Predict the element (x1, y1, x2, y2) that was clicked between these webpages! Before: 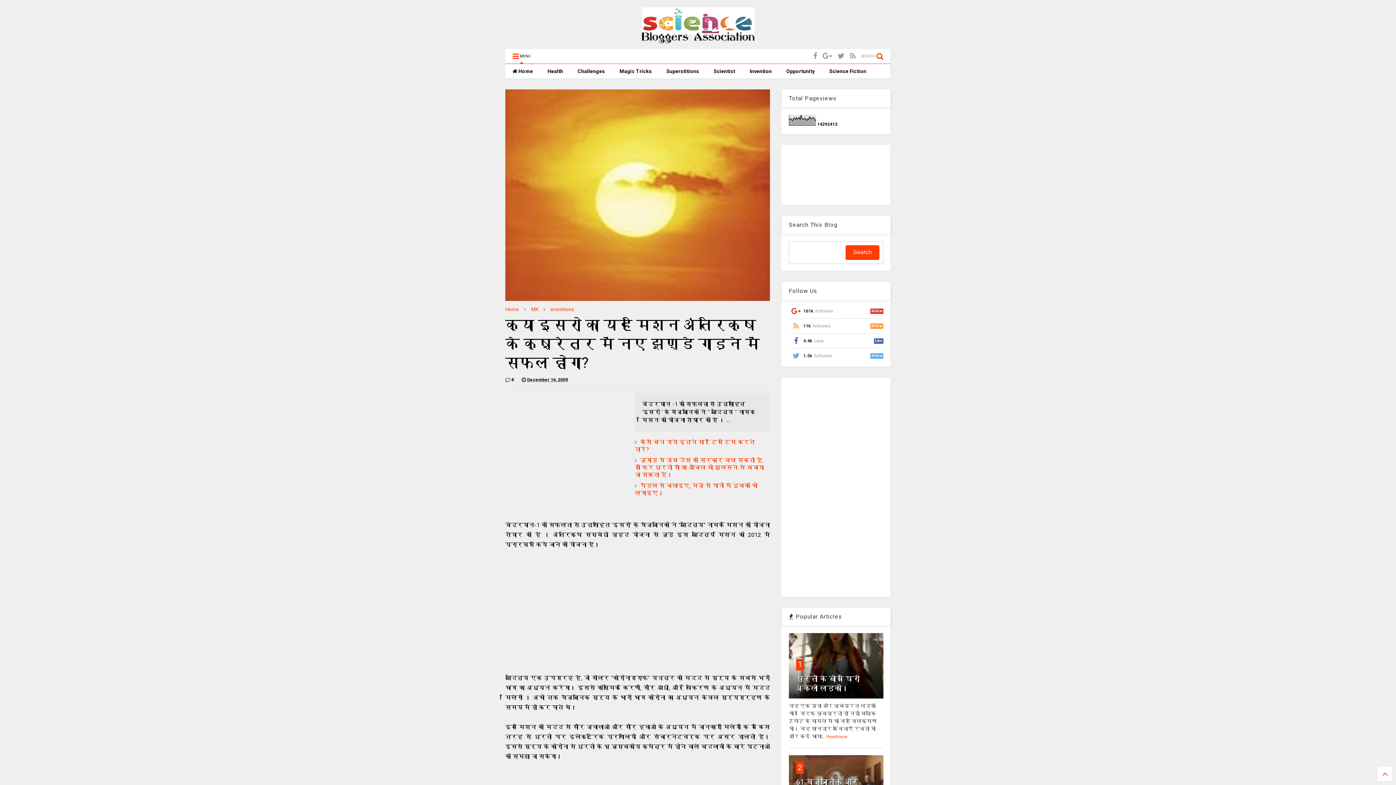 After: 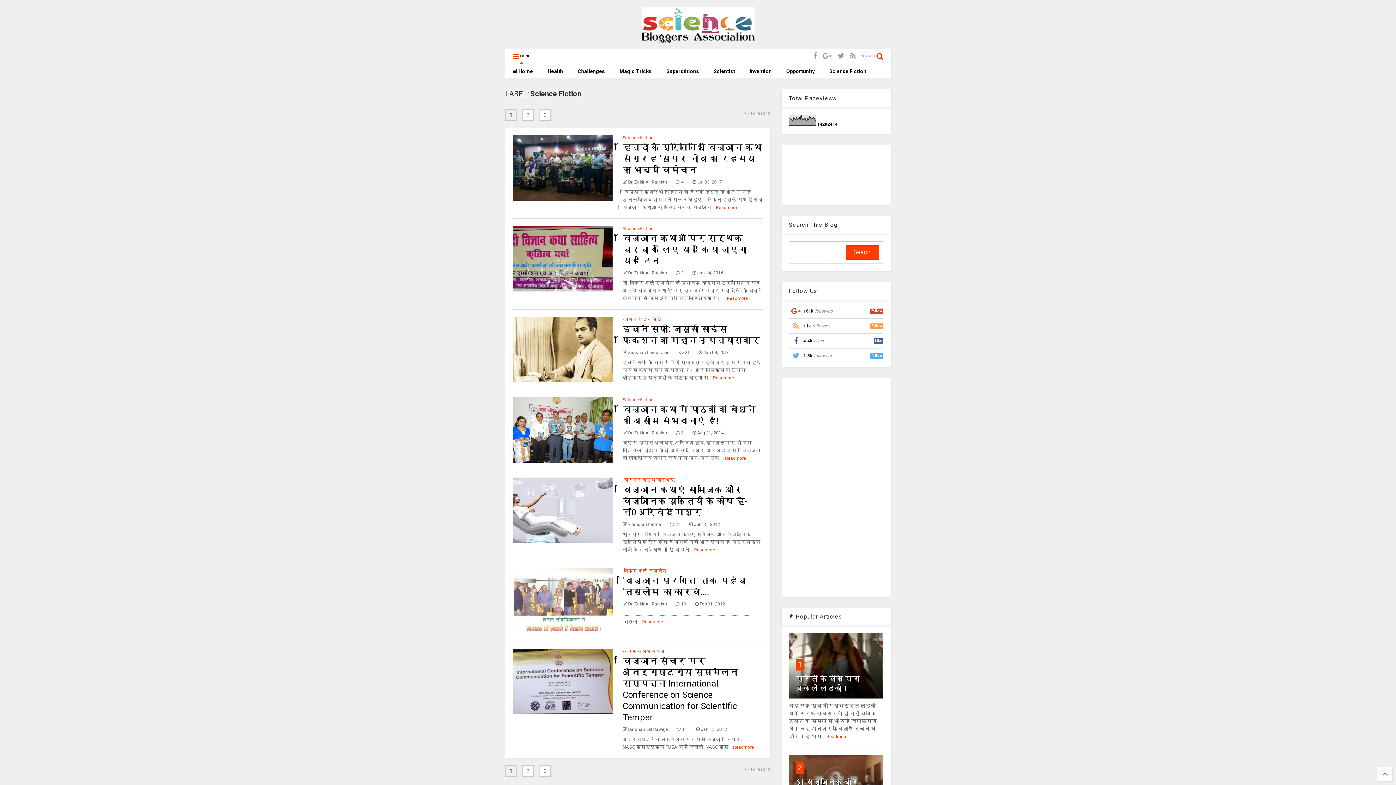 Action: bbox: (822, 64, 873, 78) label: Science Fiction